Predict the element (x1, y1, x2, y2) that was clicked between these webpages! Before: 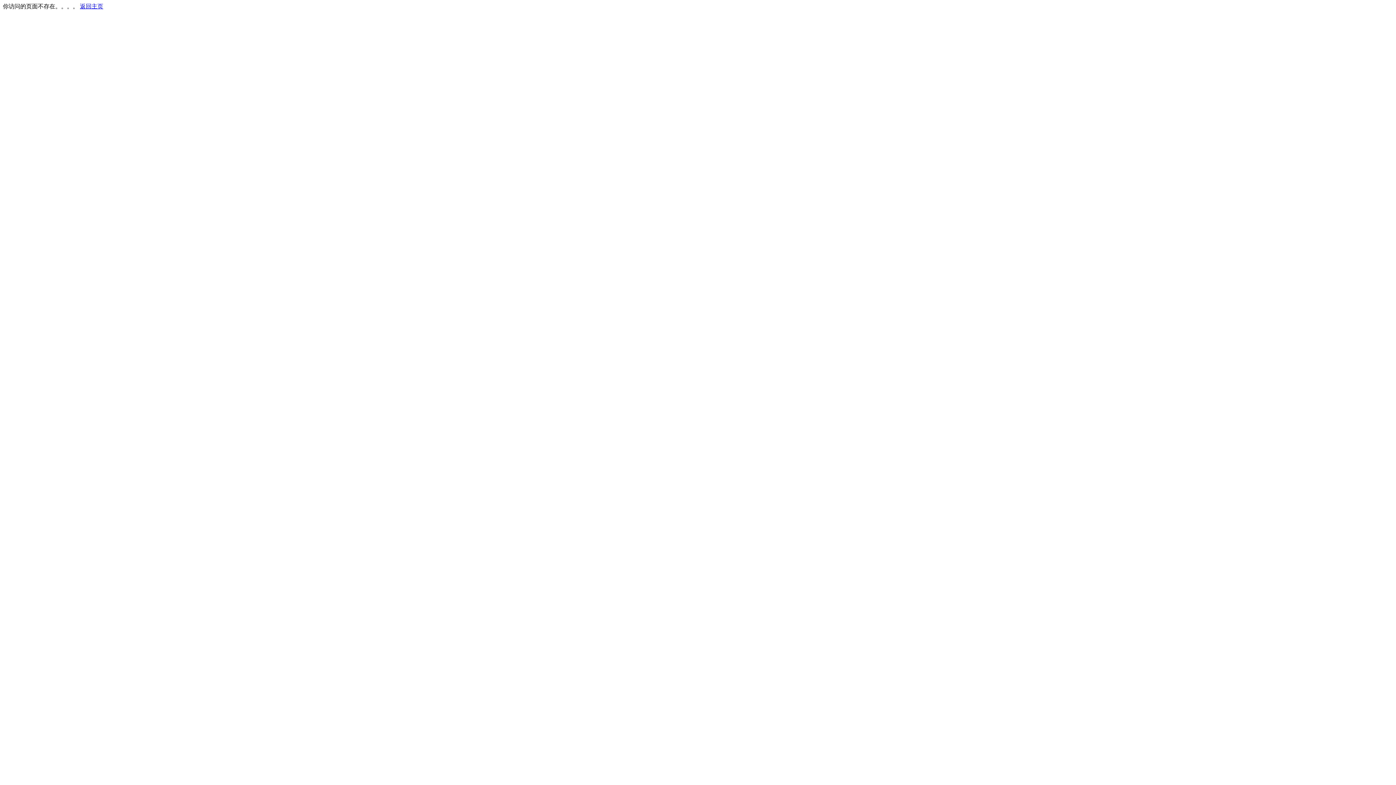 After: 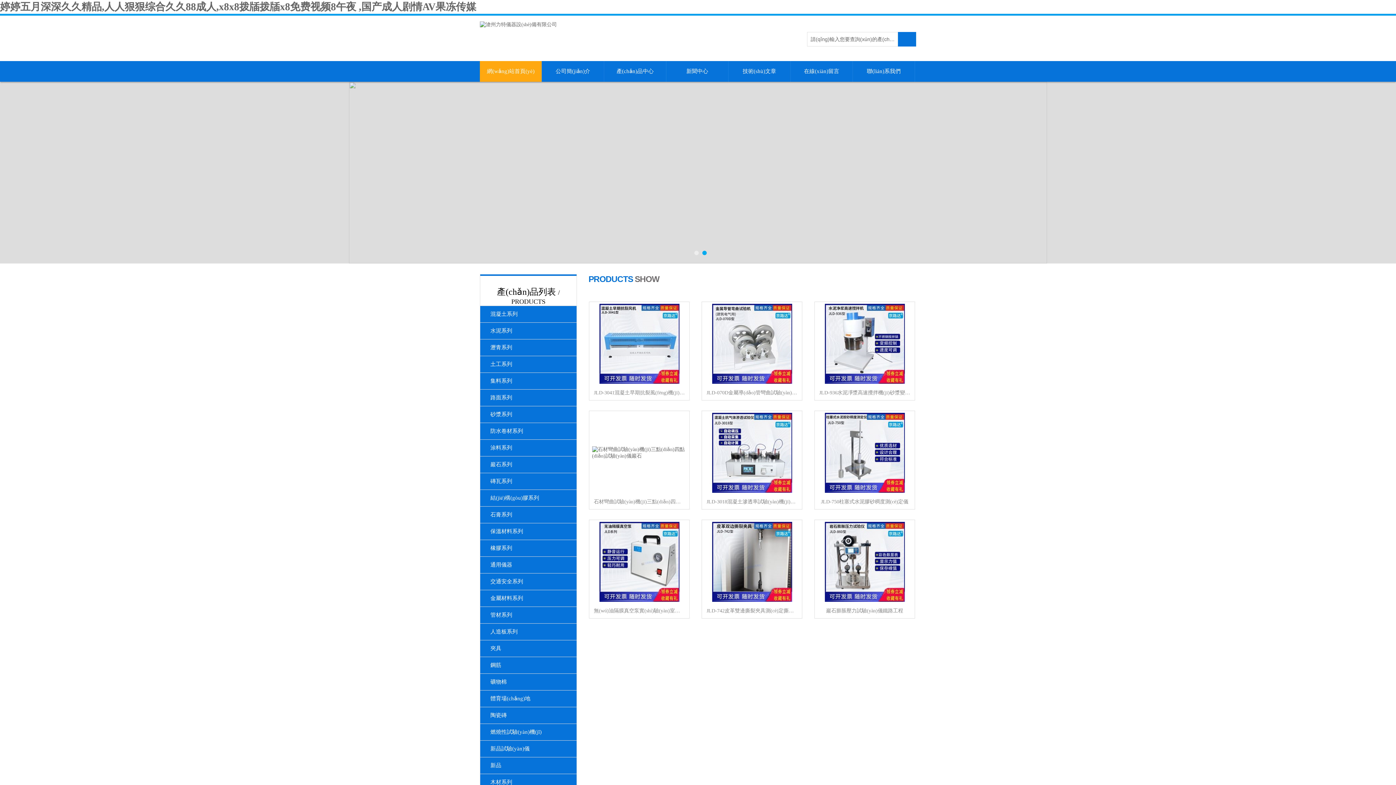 Action: bbox: (80, 3, 103, 9) label: 返回主页